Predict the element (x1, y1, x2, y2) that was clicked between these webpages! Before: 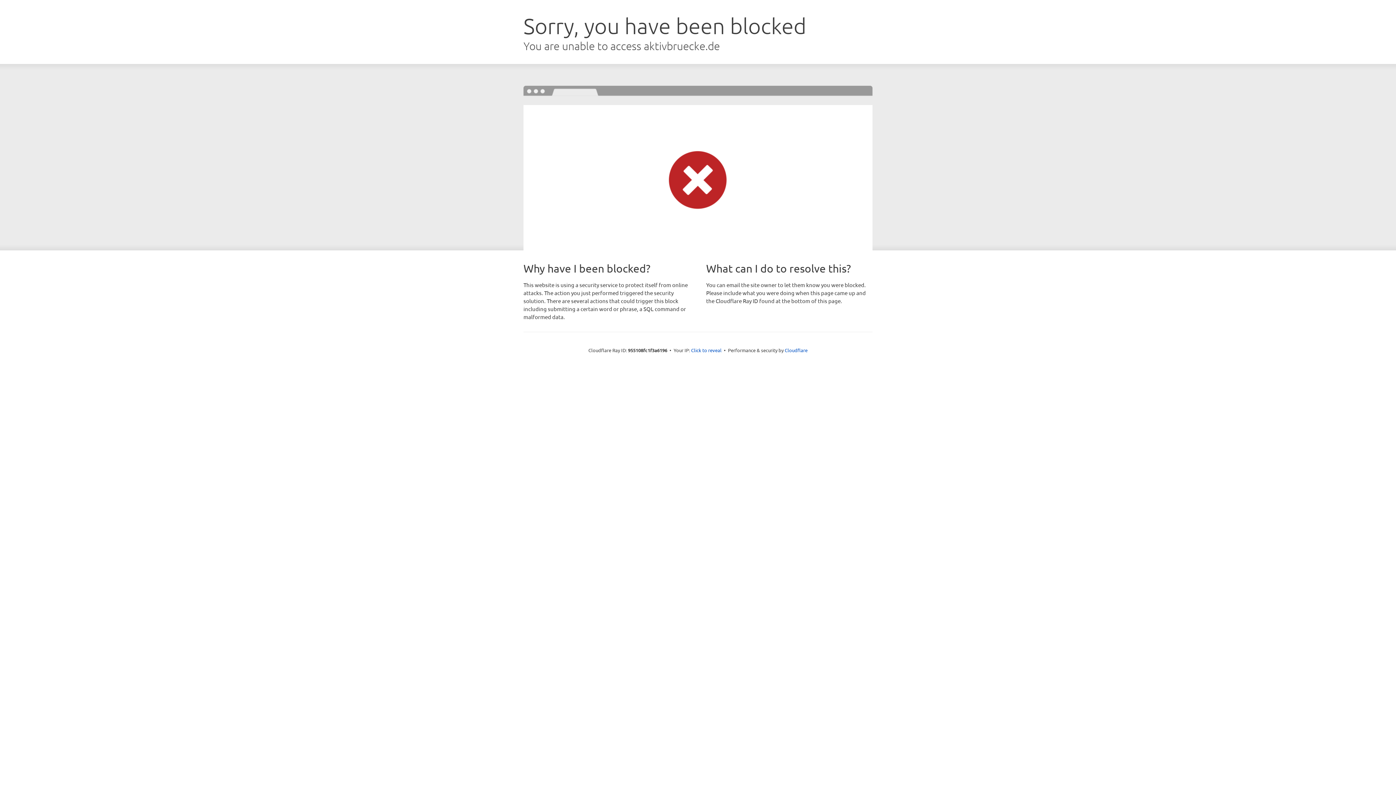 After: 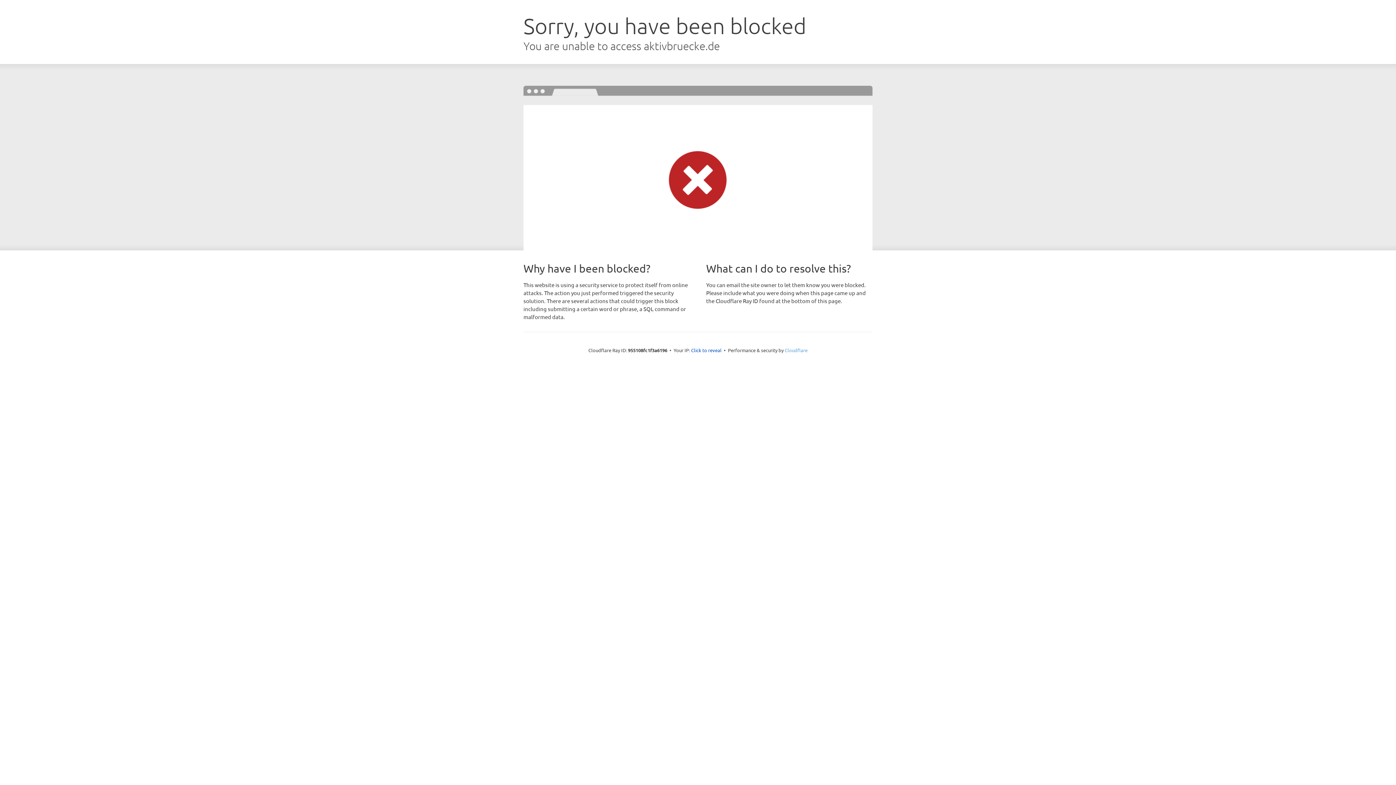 Action: label: Cloudflare bbox: (784, 347, 807, 353)